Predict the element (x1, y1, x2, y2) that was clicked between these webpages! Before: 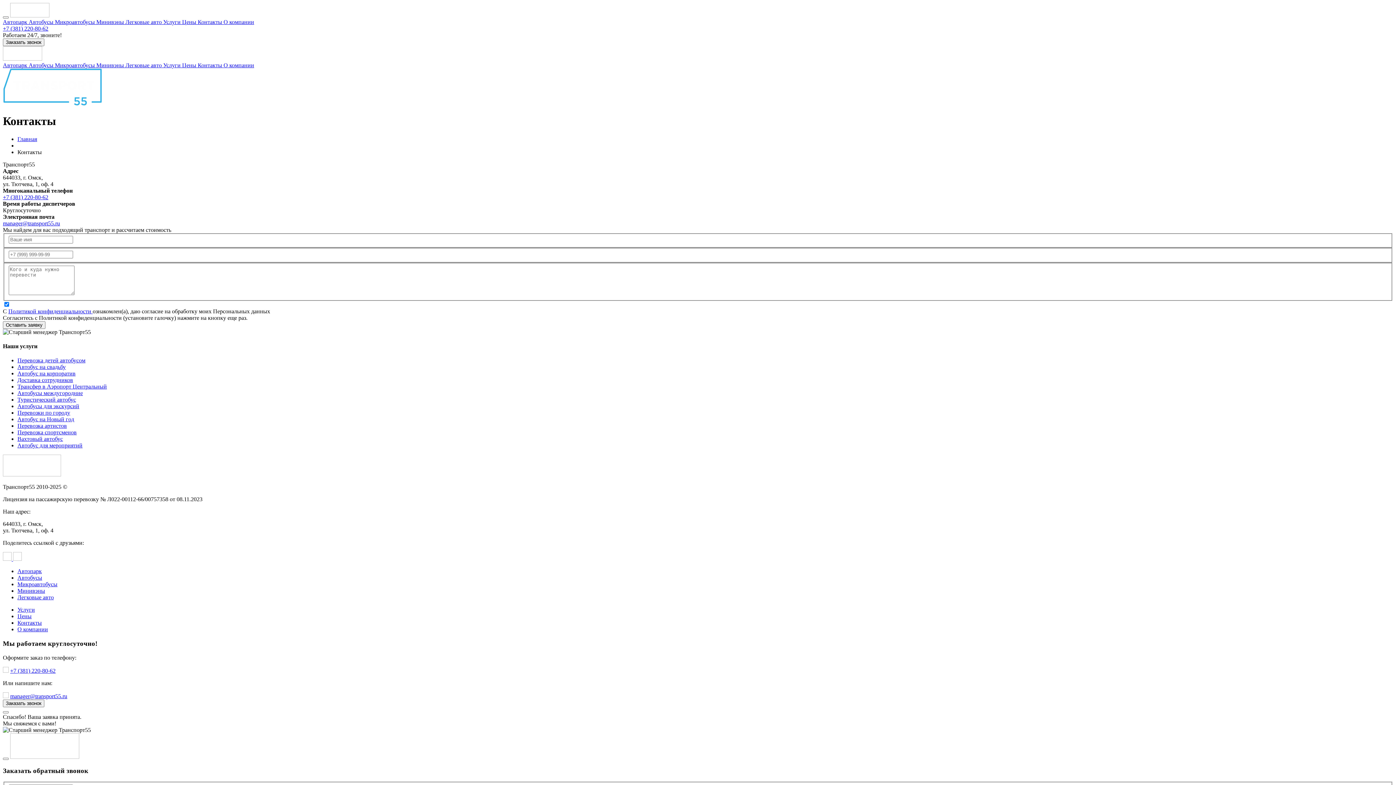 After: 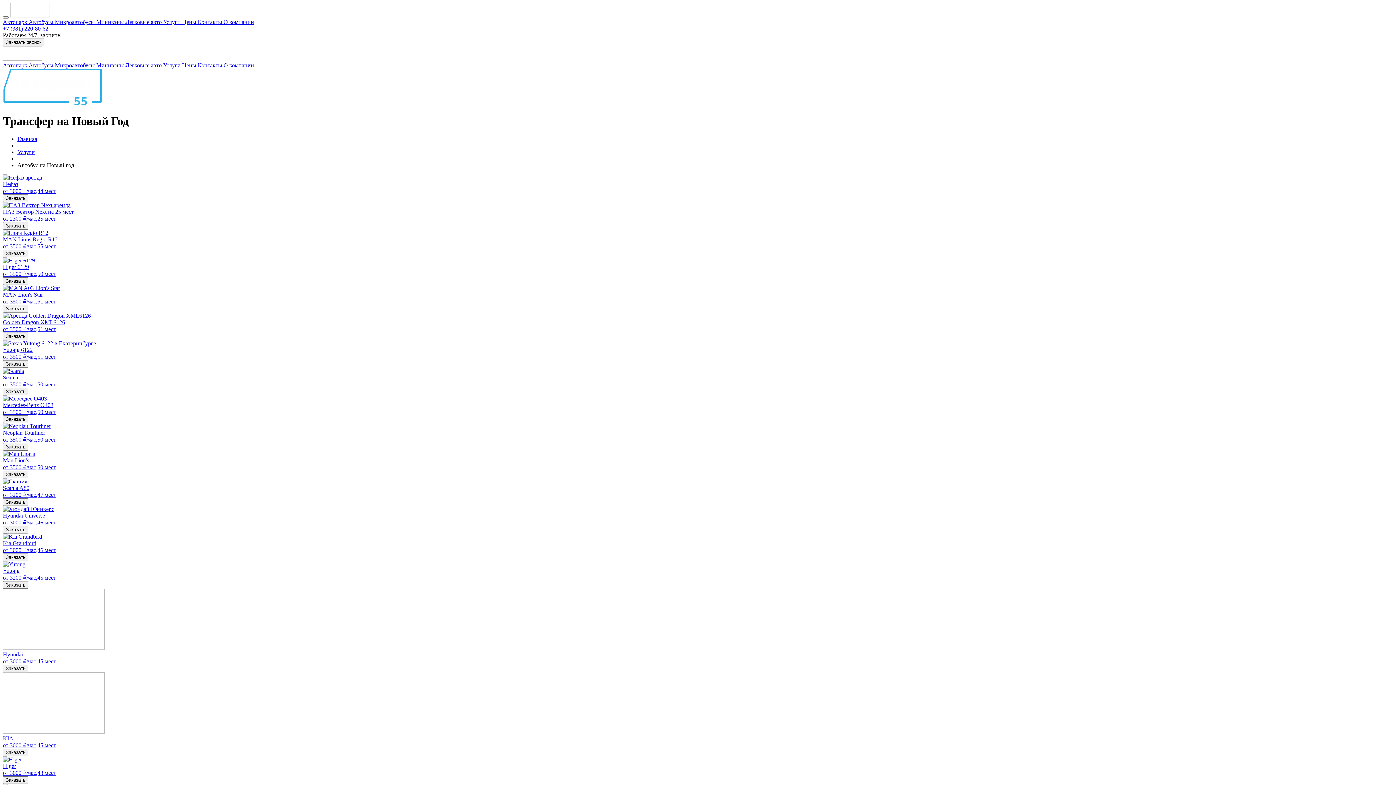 Action: bbox: (17, 416, 74, 422) label: Автобус на Новый год